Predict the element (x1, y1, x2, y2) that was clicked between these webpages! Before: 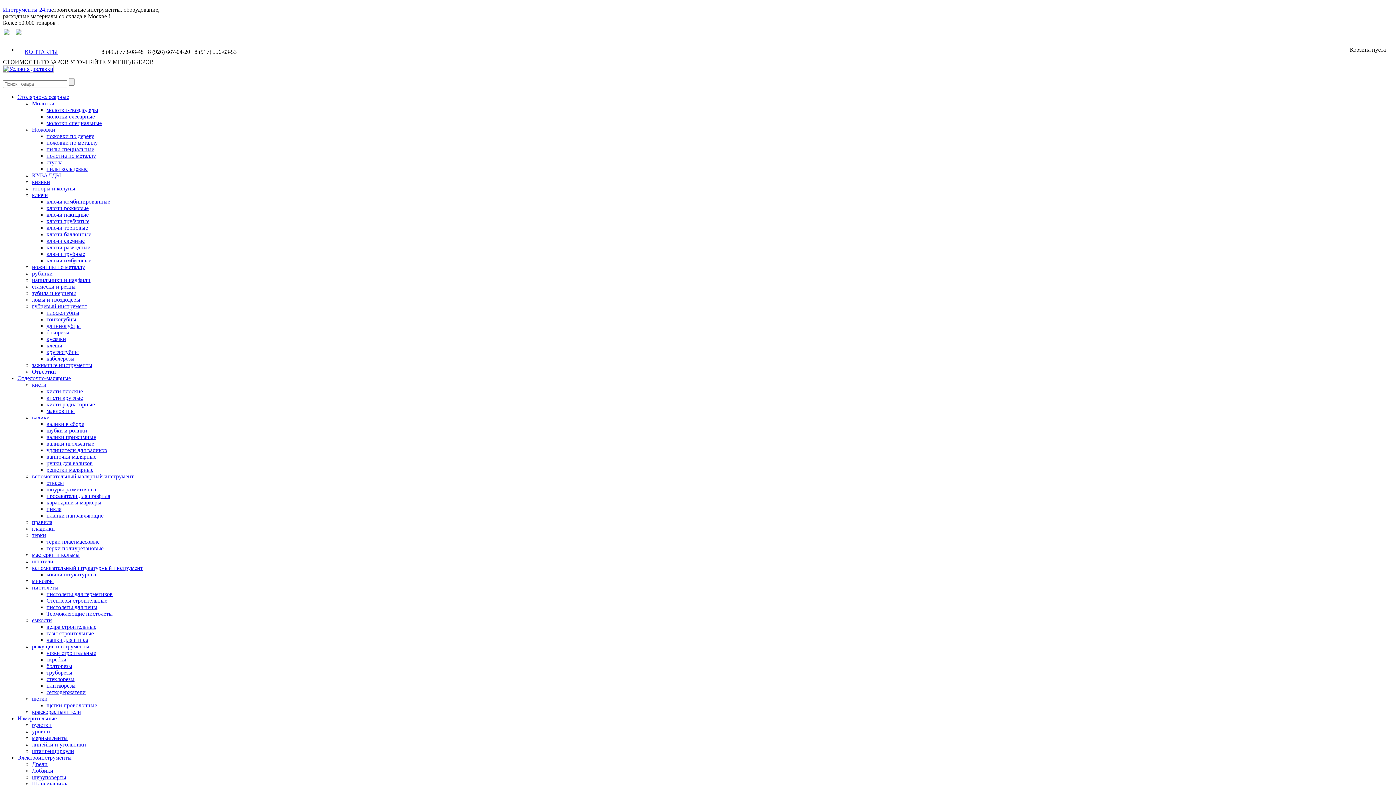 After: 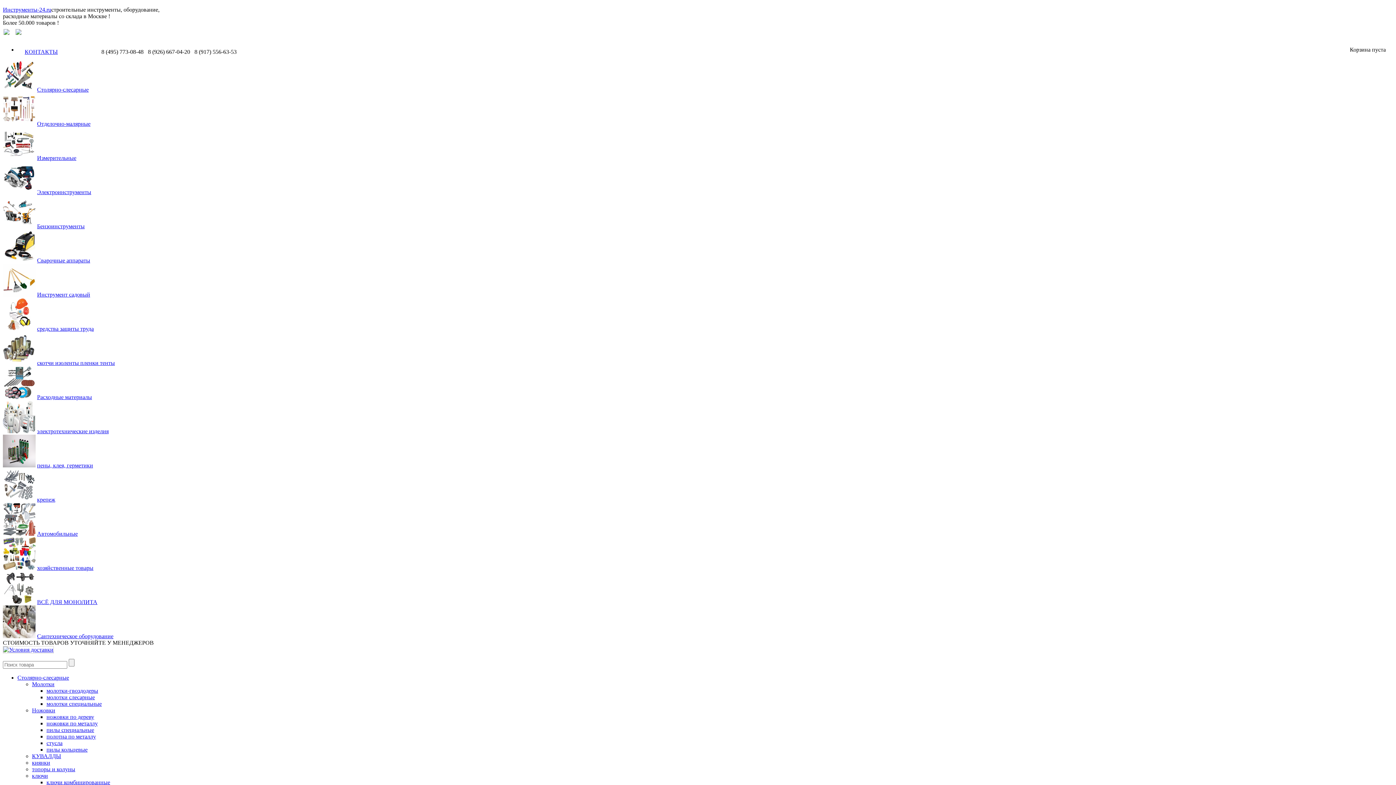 Action: bbox: (46, 152, 96, 158) label: полотна по металлу